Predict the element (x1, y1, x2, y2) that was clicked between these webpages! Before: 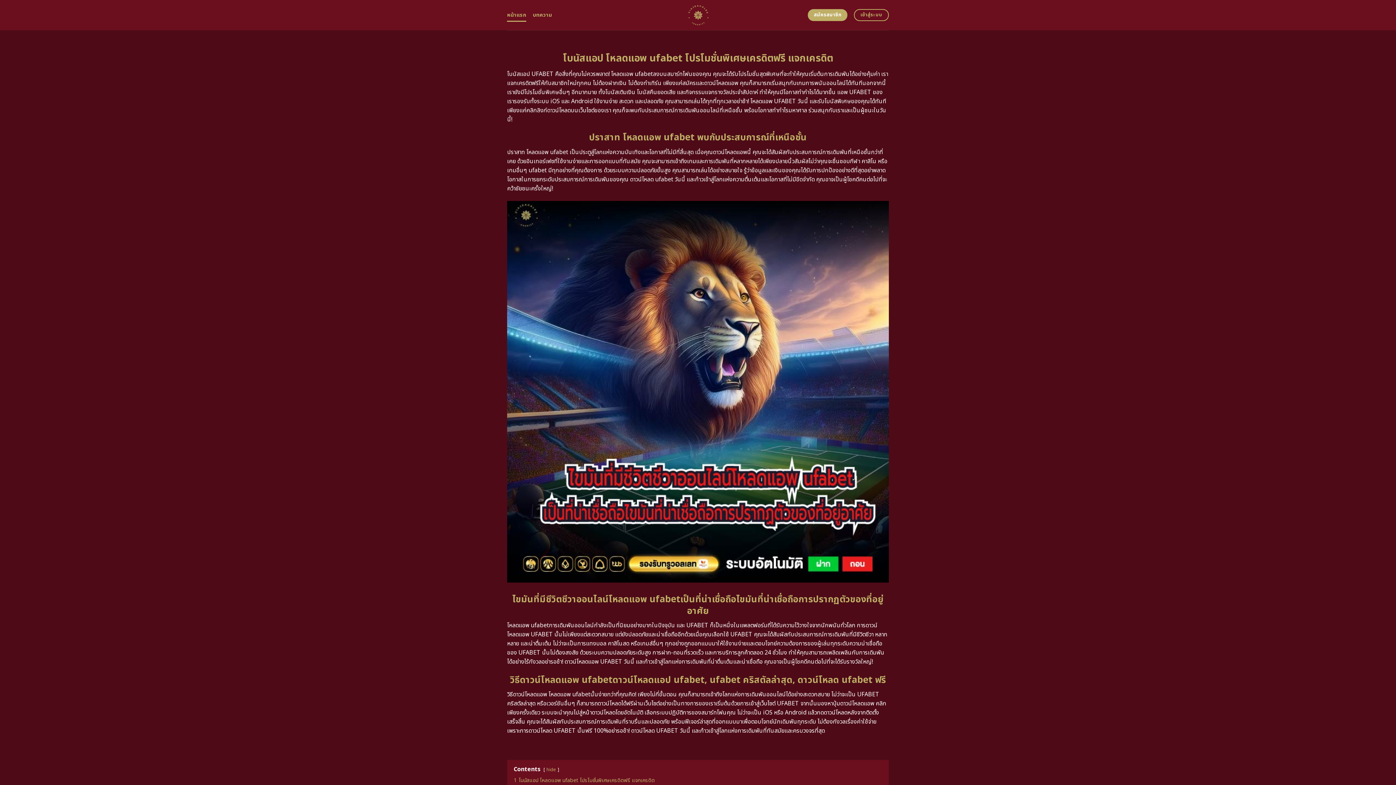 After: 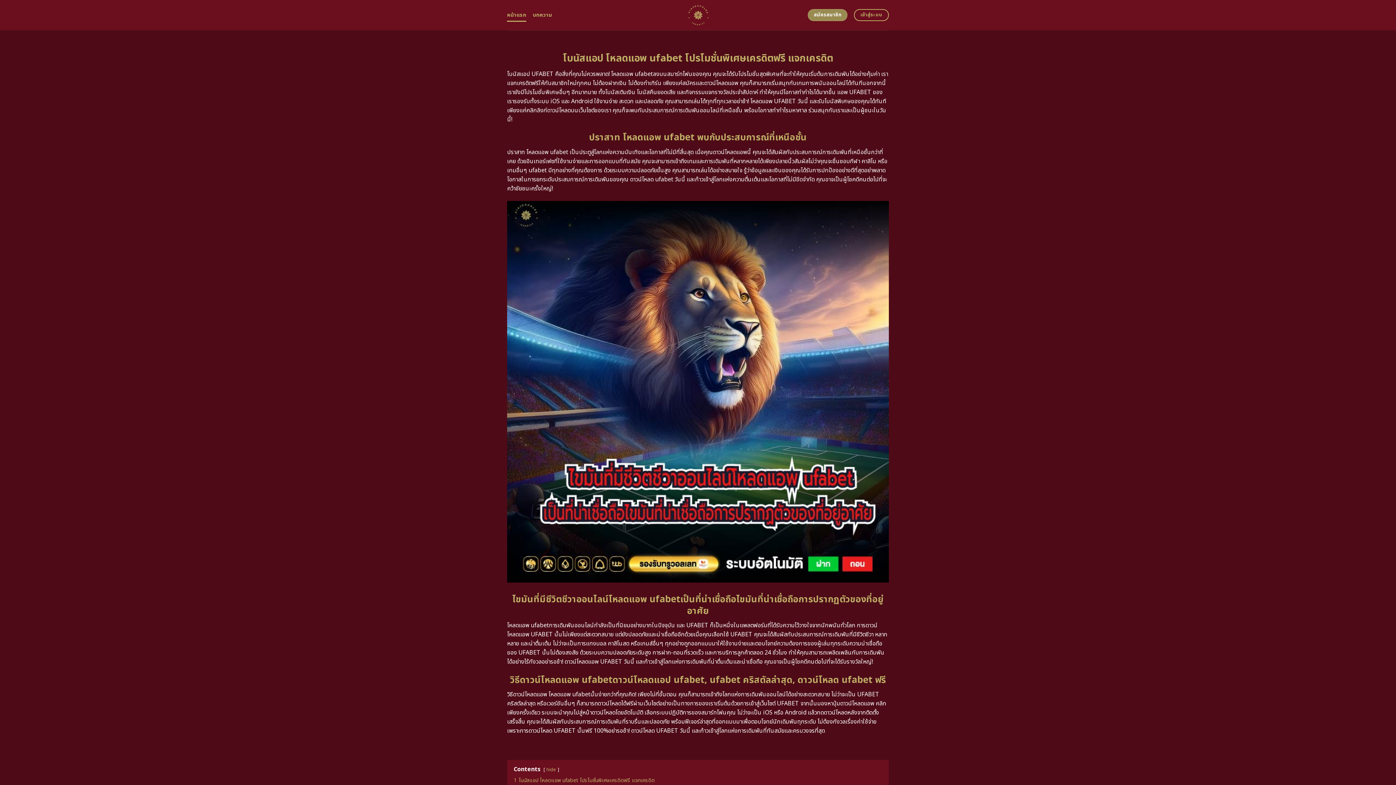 Action: label: สมัครสมาชิก bbox: (807, 9, 847, 21)